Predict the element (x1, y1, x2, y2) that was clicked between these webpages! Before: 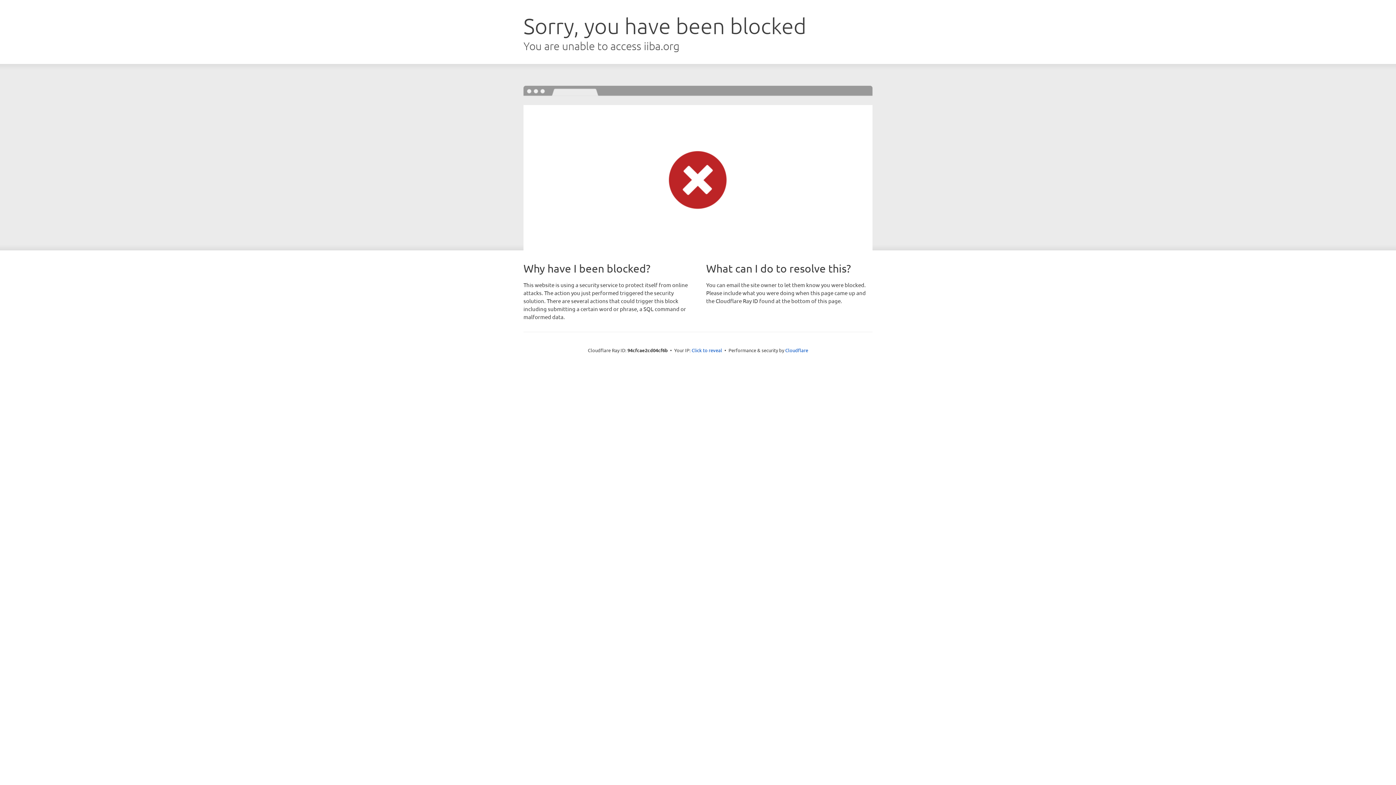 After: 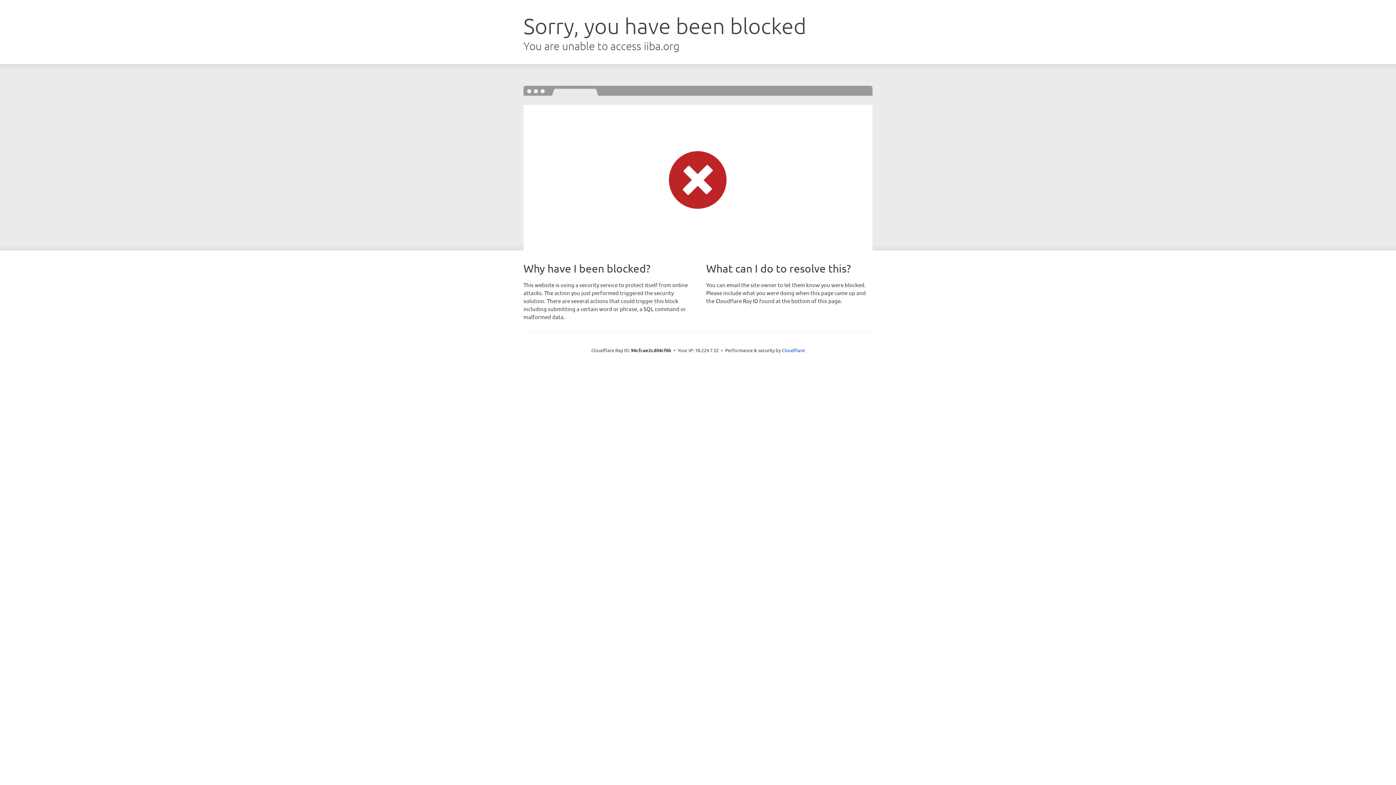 Action: label: Click to reveal bbox: (691, 346, 722, 353)